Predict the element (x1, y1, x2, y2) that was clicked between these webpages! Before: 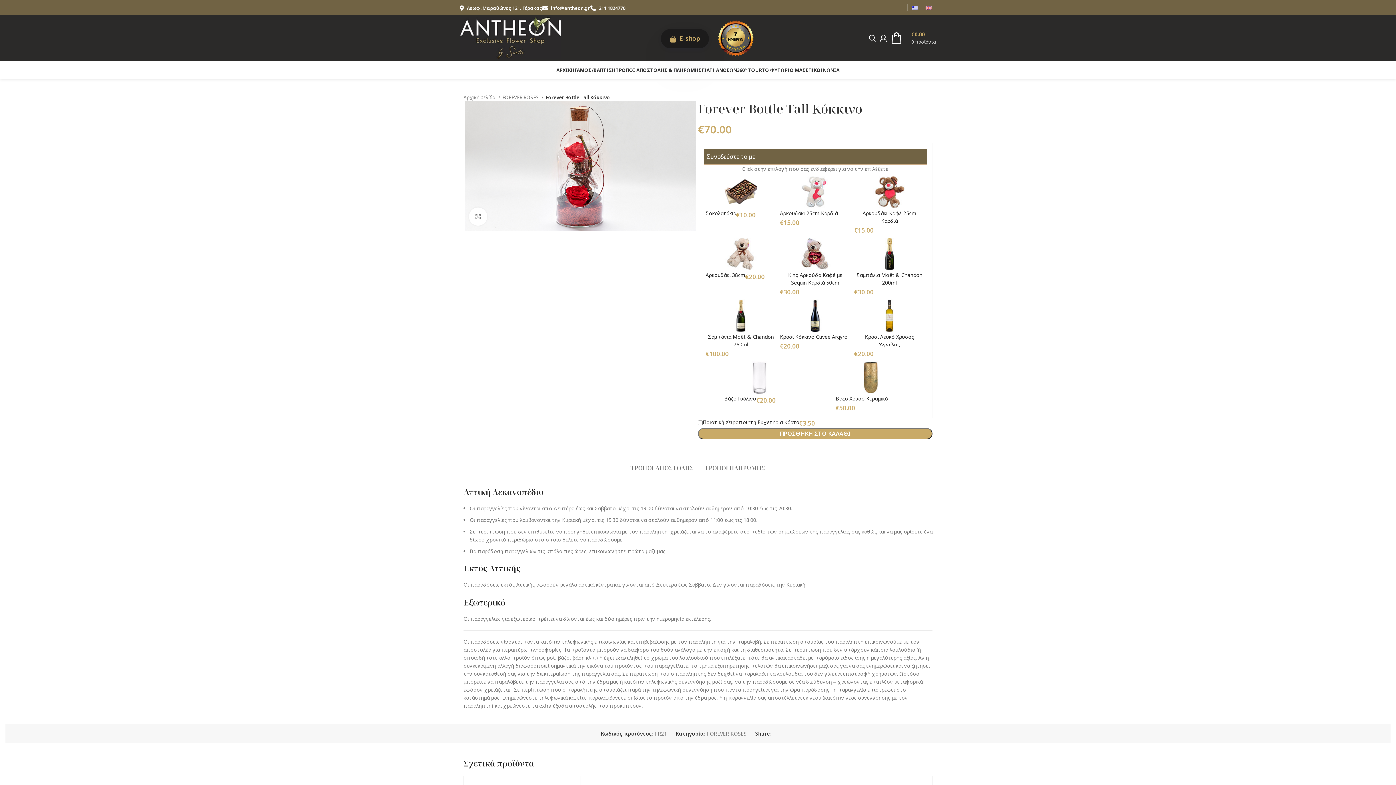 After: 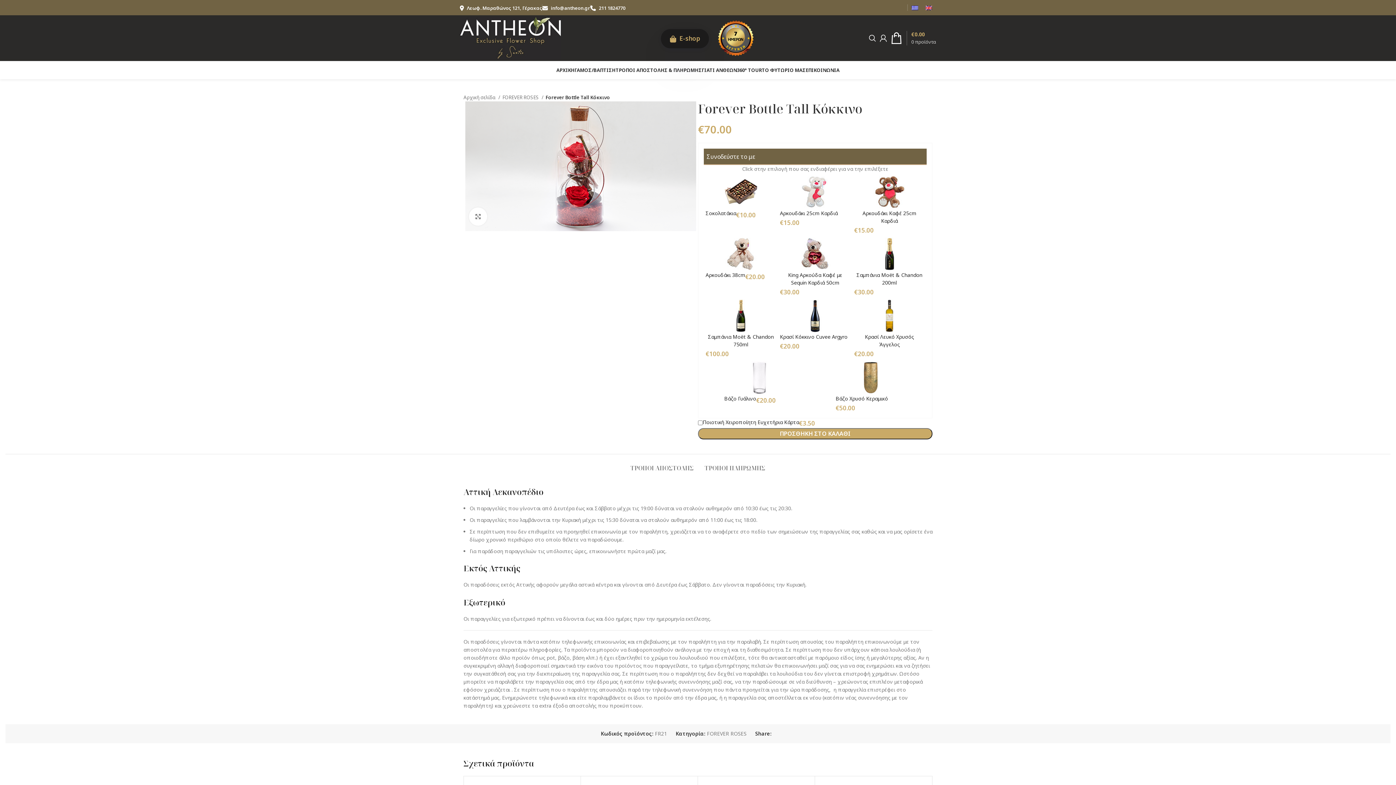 Action: label: X social link bbox: (778, 732, 782, 736)